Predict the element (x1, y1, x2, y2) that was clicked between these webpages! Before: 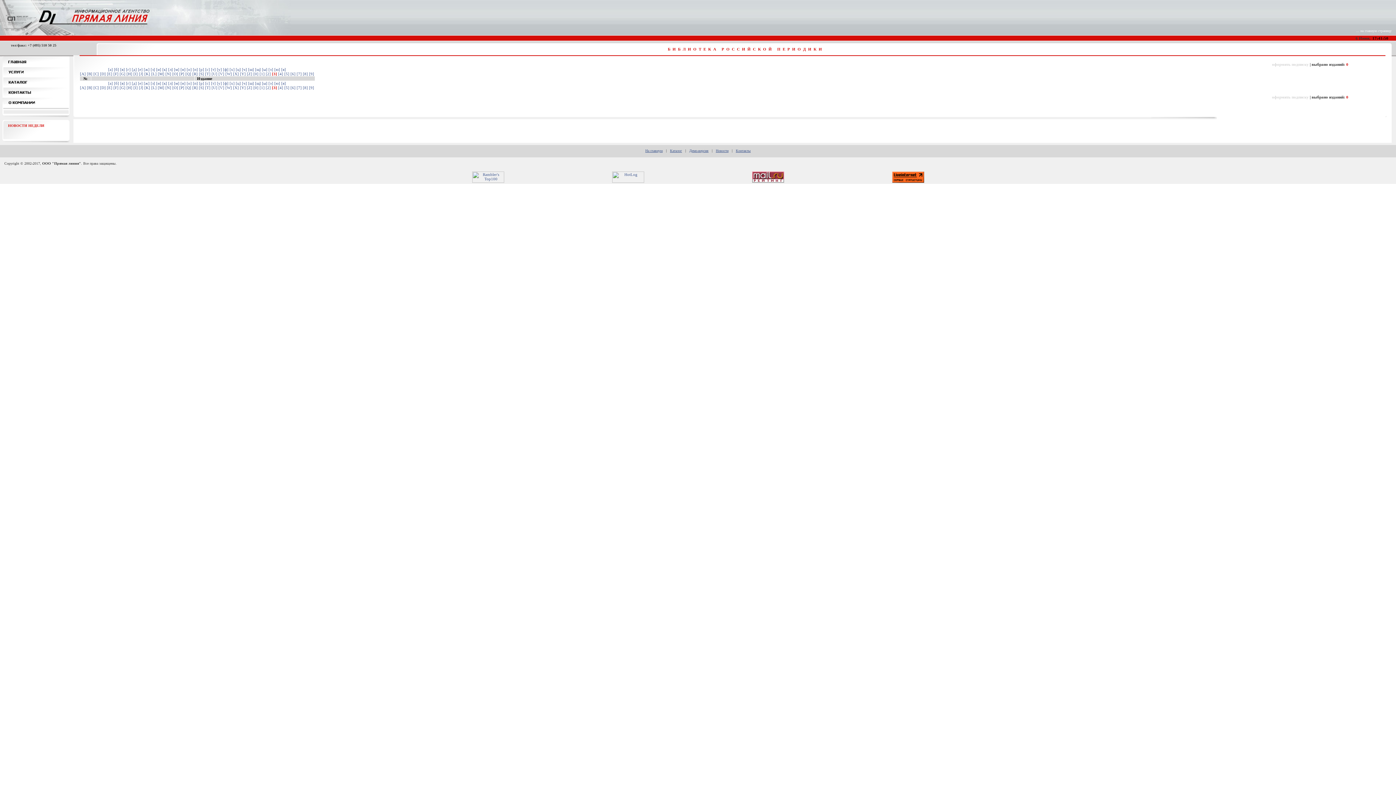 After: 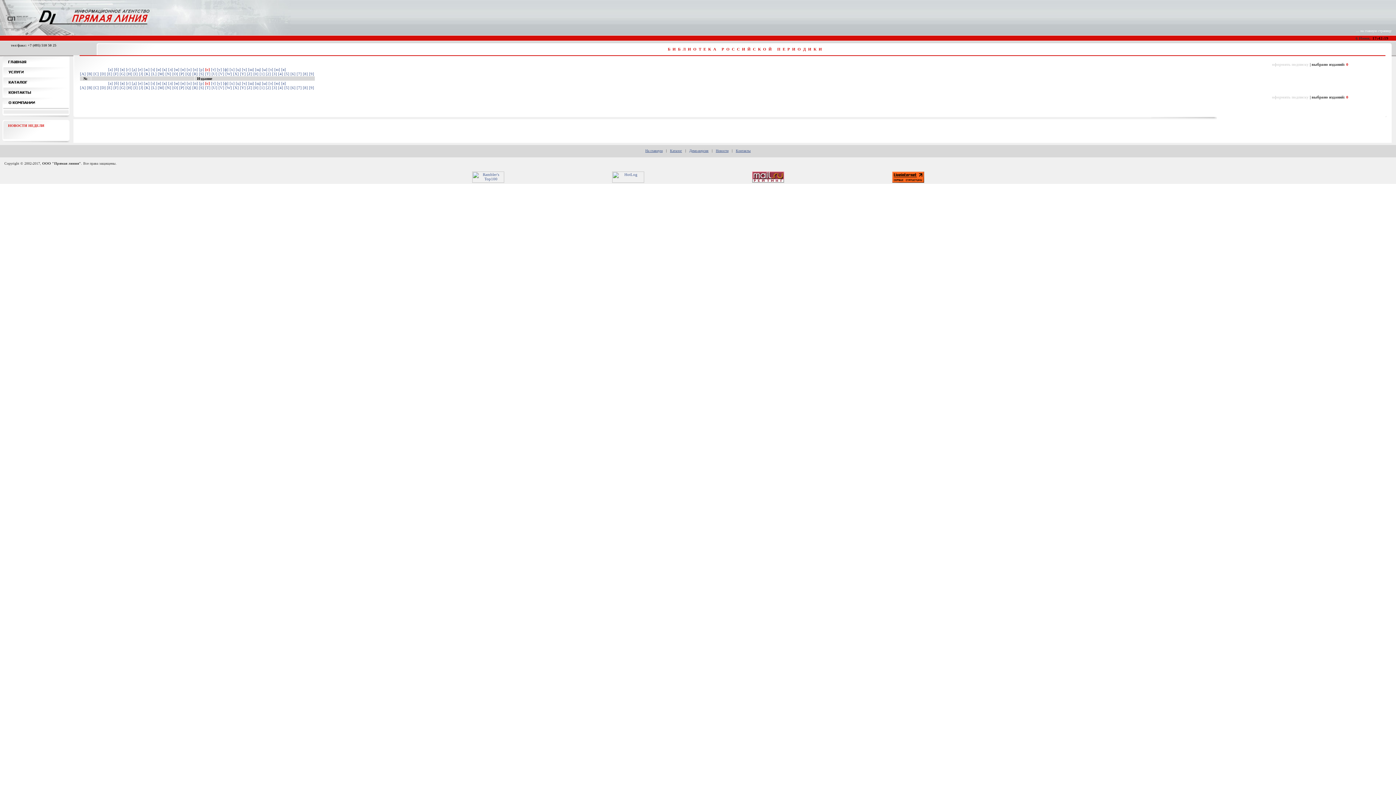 Action: bbox: (205, 81, 211, 85) label: [с] 